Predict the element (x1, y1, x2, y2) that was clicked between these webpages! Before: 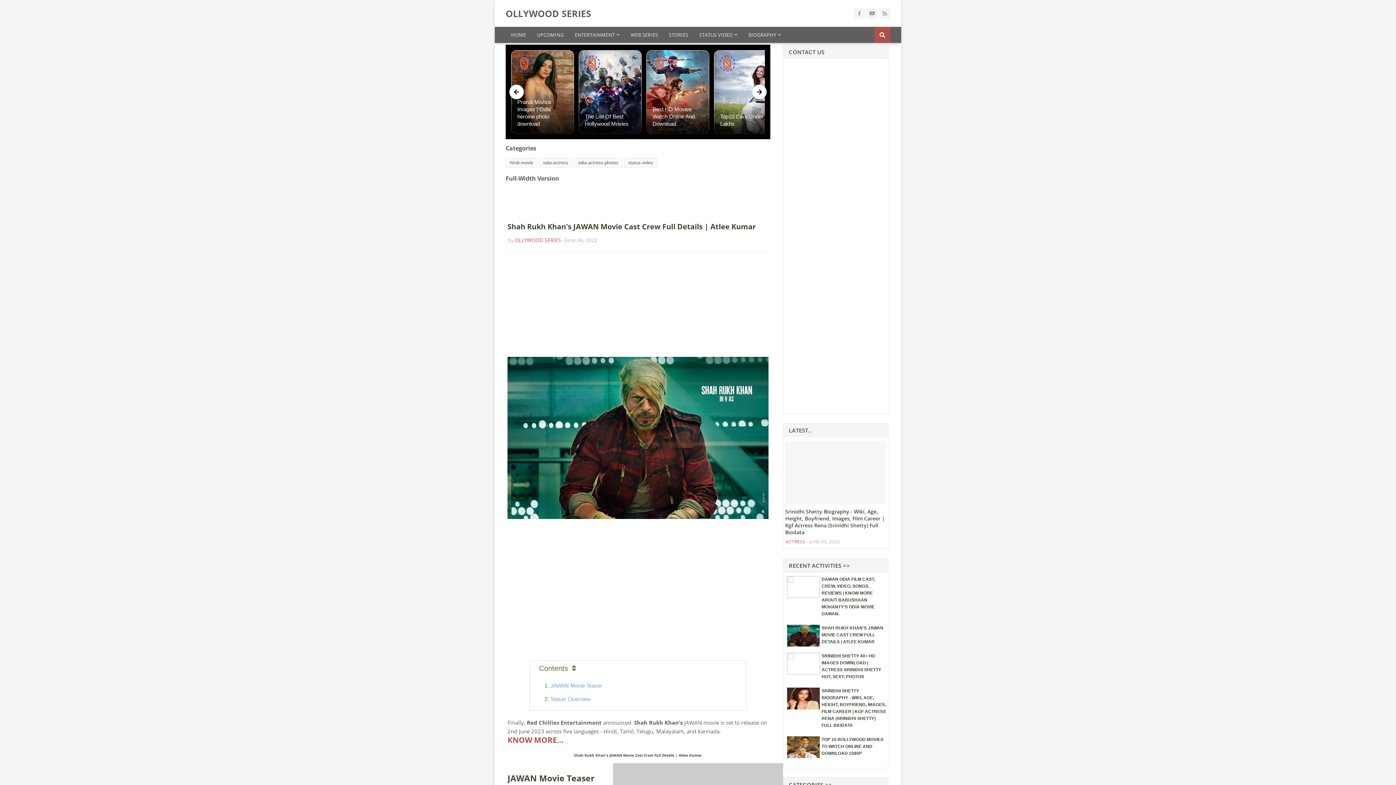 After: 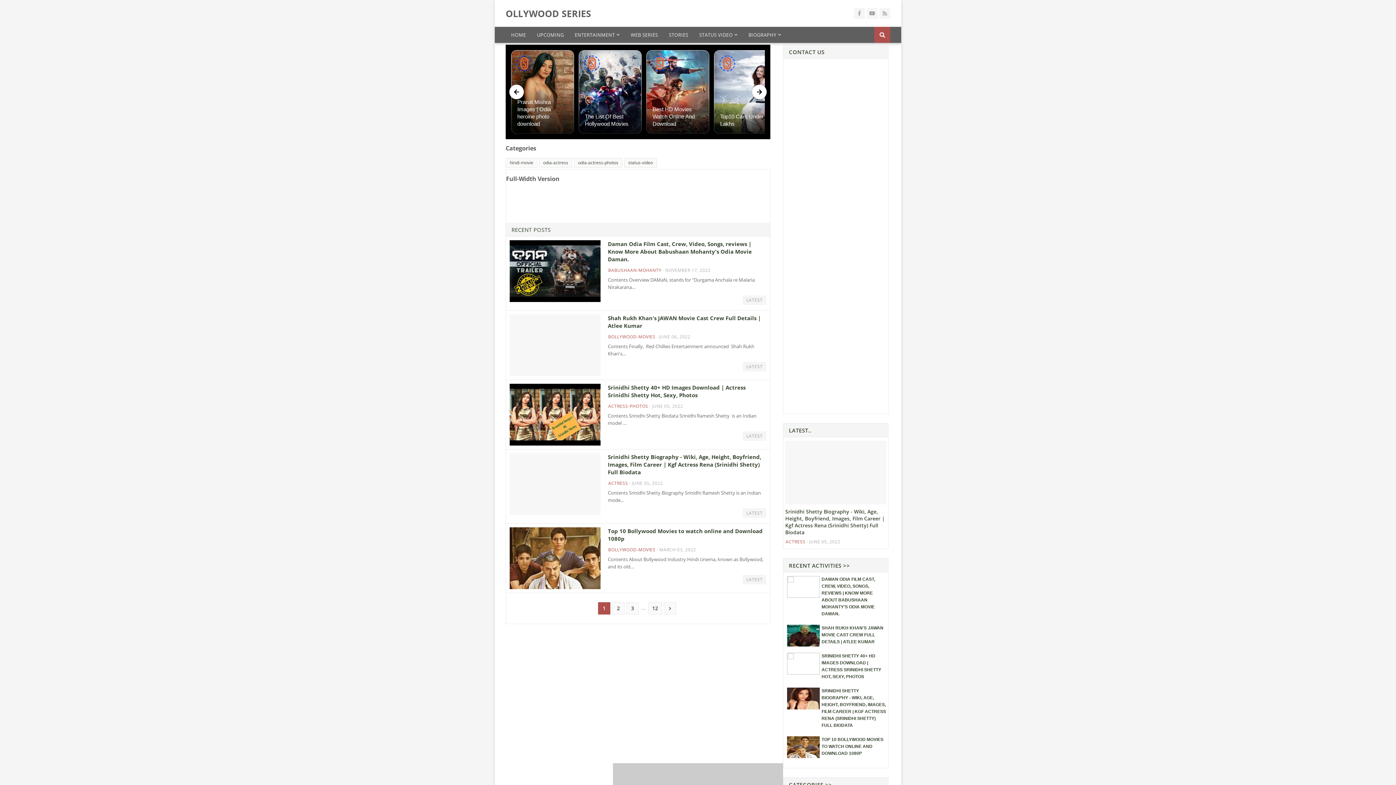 Action: label: HOME bbox: (505, 26, 531, 42)